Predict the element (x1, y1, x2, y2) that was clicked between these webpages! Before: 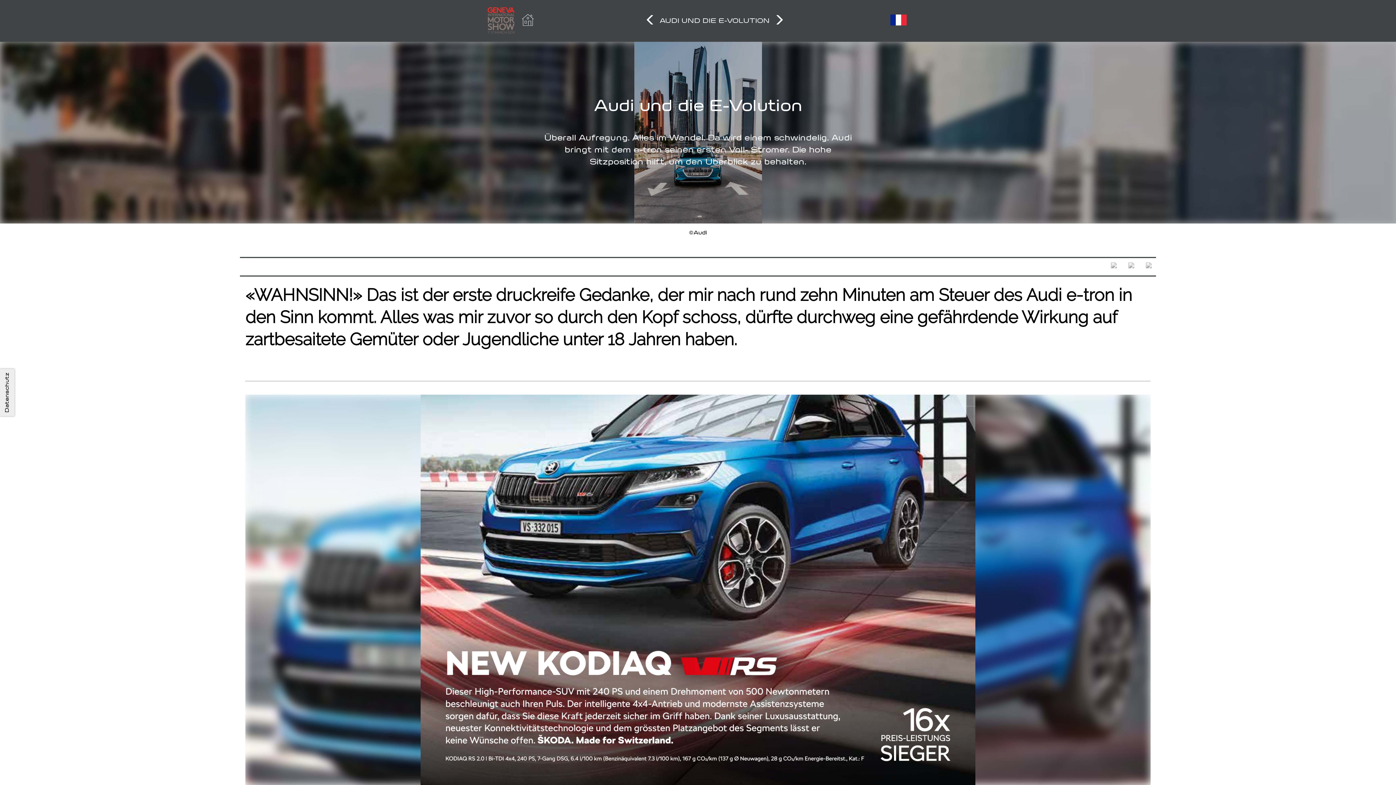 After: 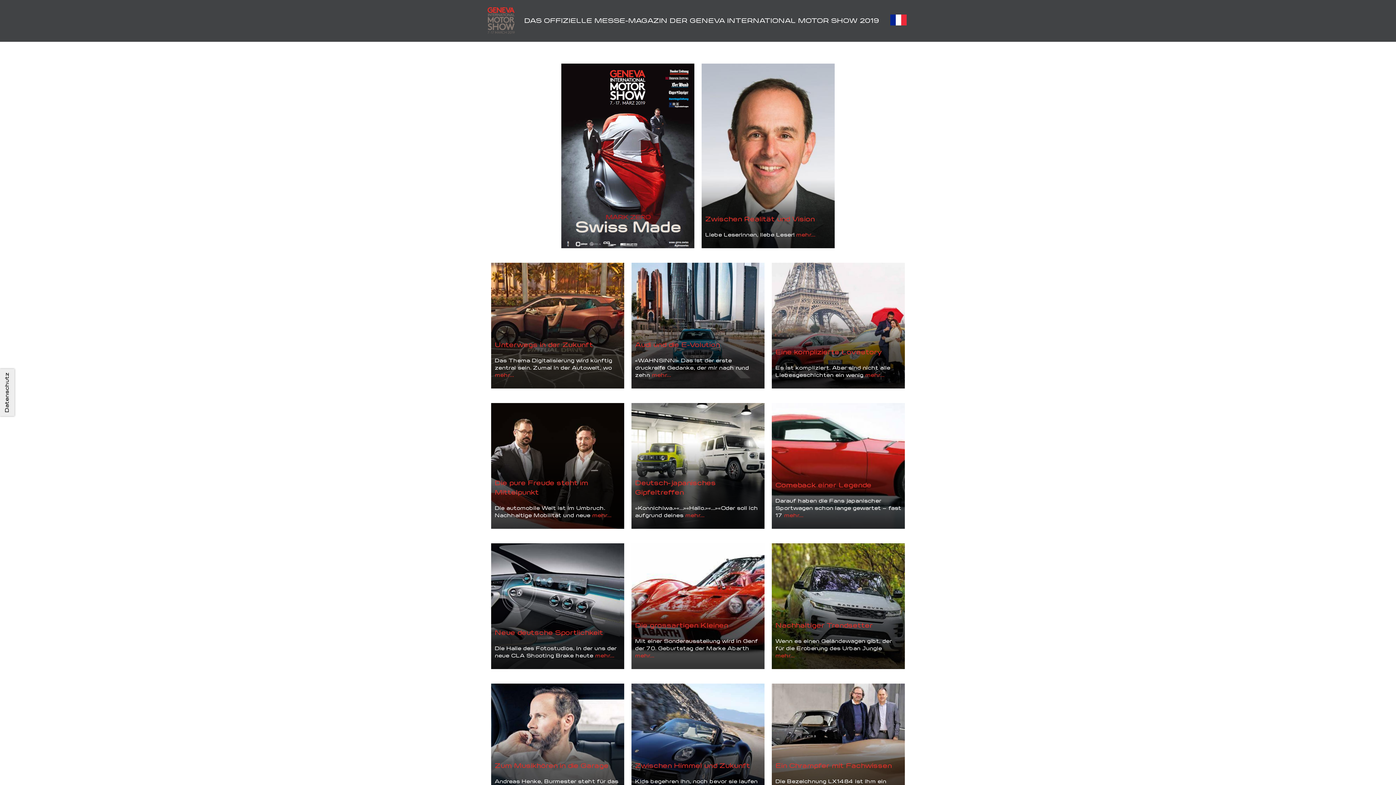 Action: bbox: (522, 14, 541, 25)